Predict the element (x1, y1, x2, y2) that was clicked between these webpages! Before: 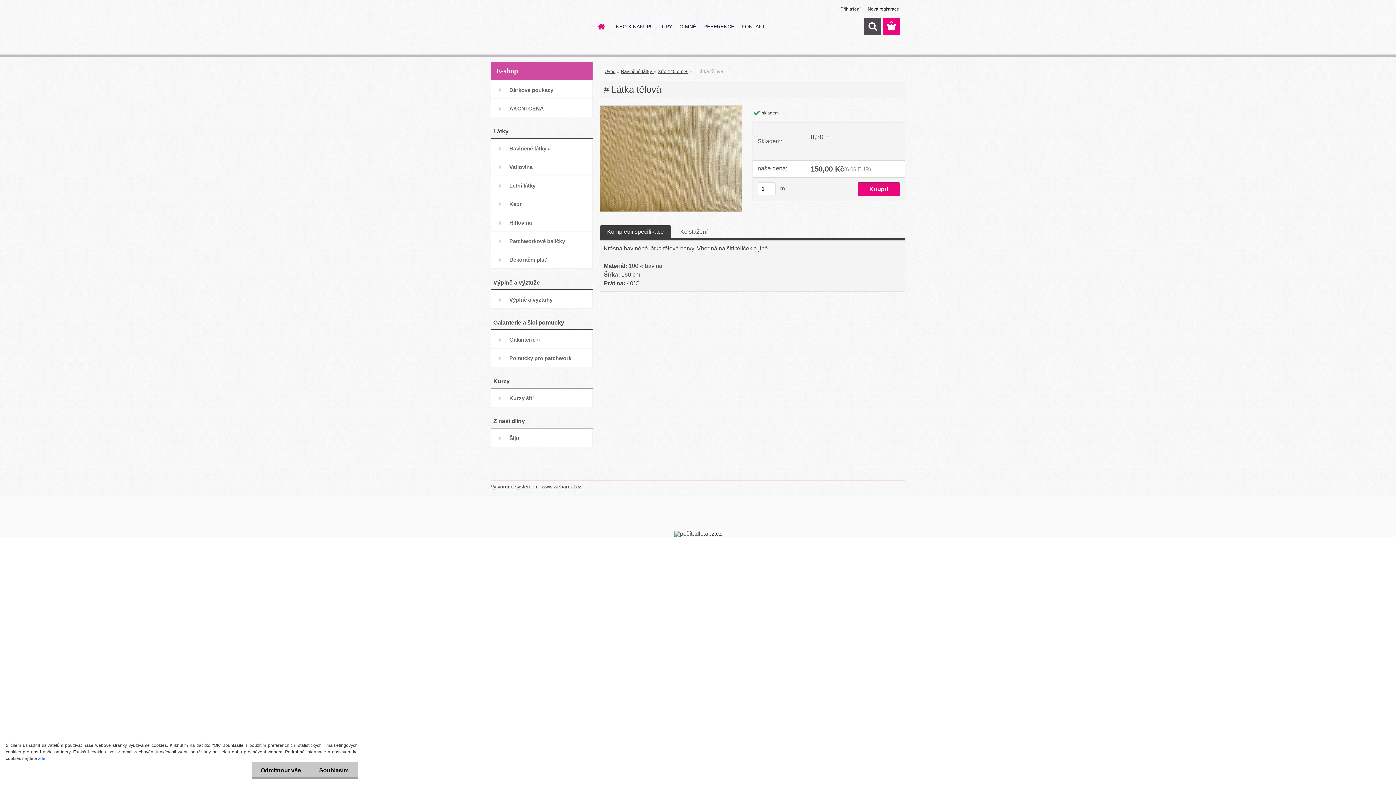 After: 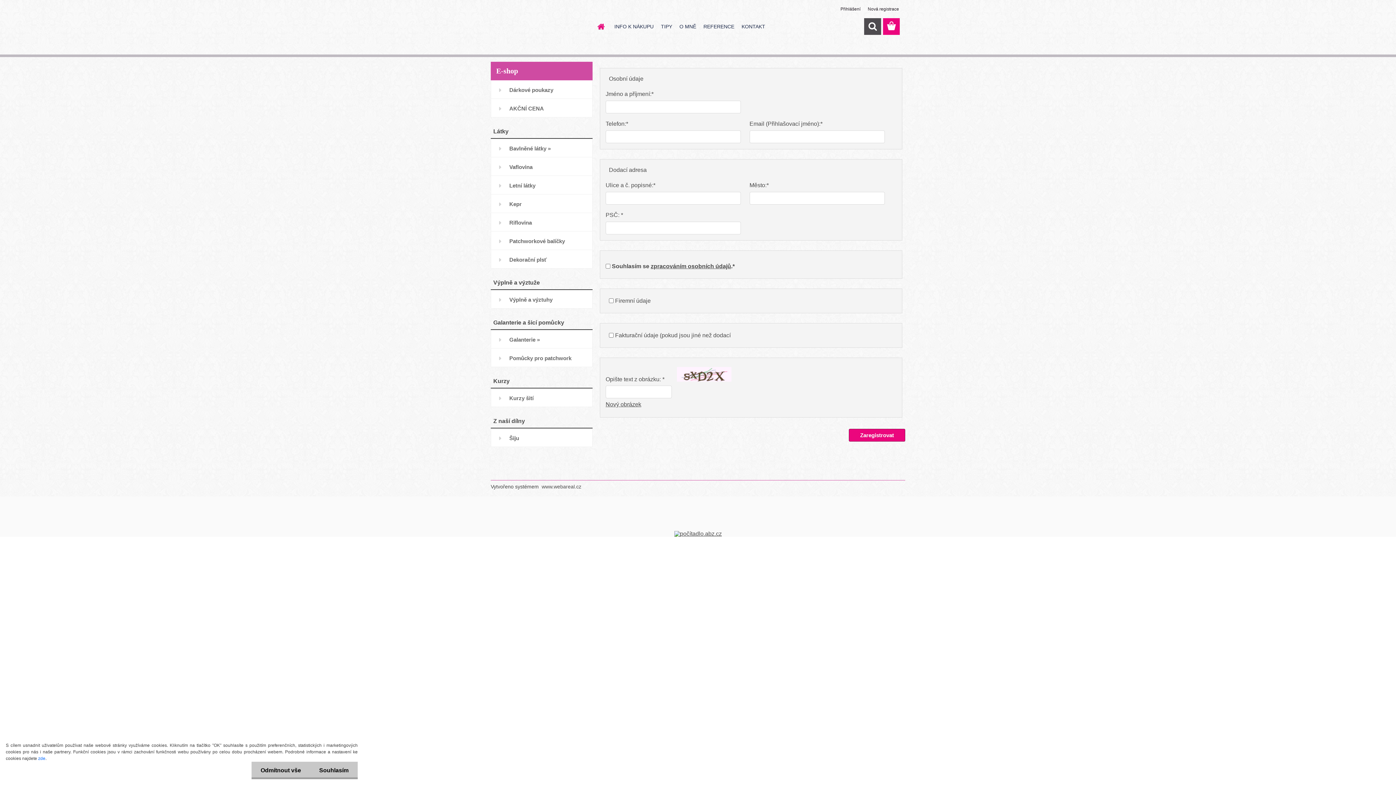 Action: label: Nová registrace bbox: (868, 6, 899, 11)